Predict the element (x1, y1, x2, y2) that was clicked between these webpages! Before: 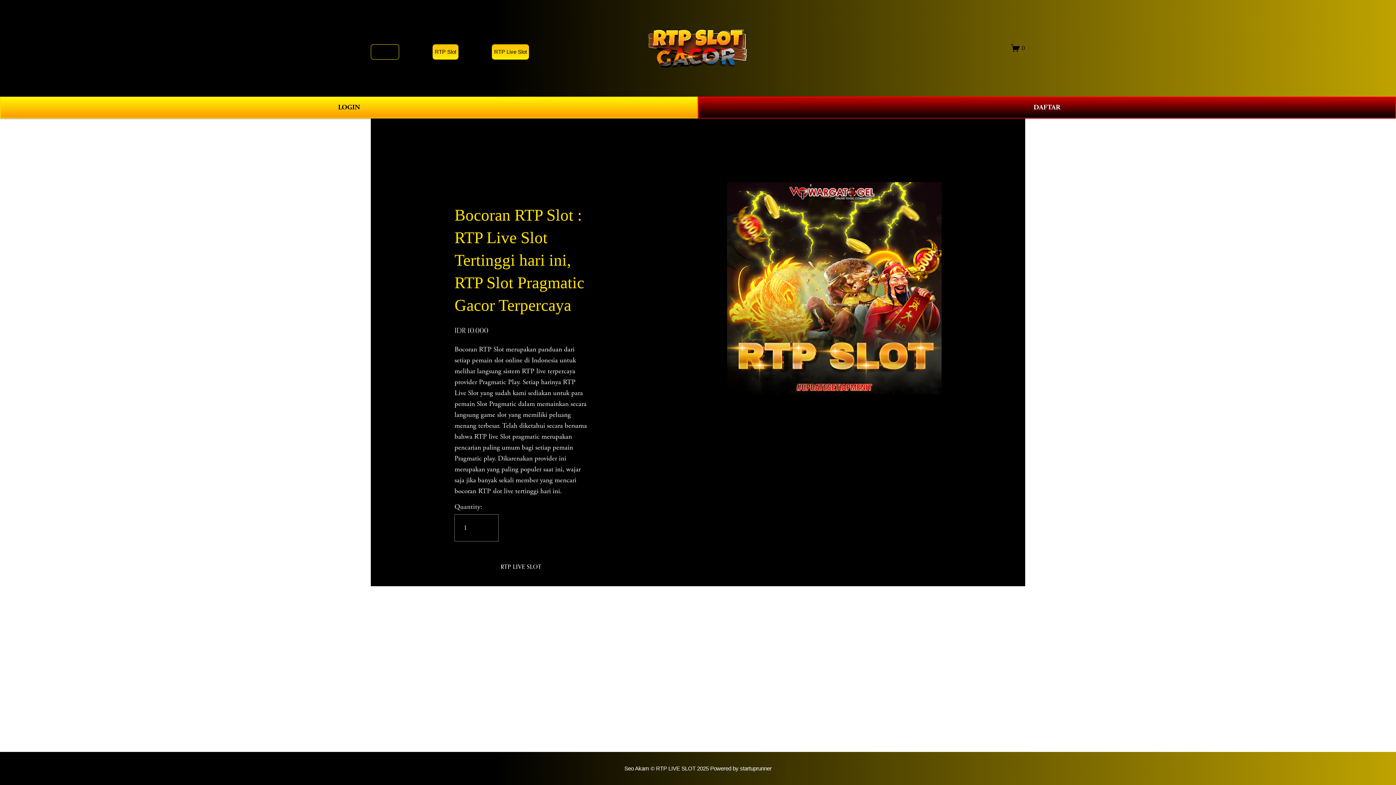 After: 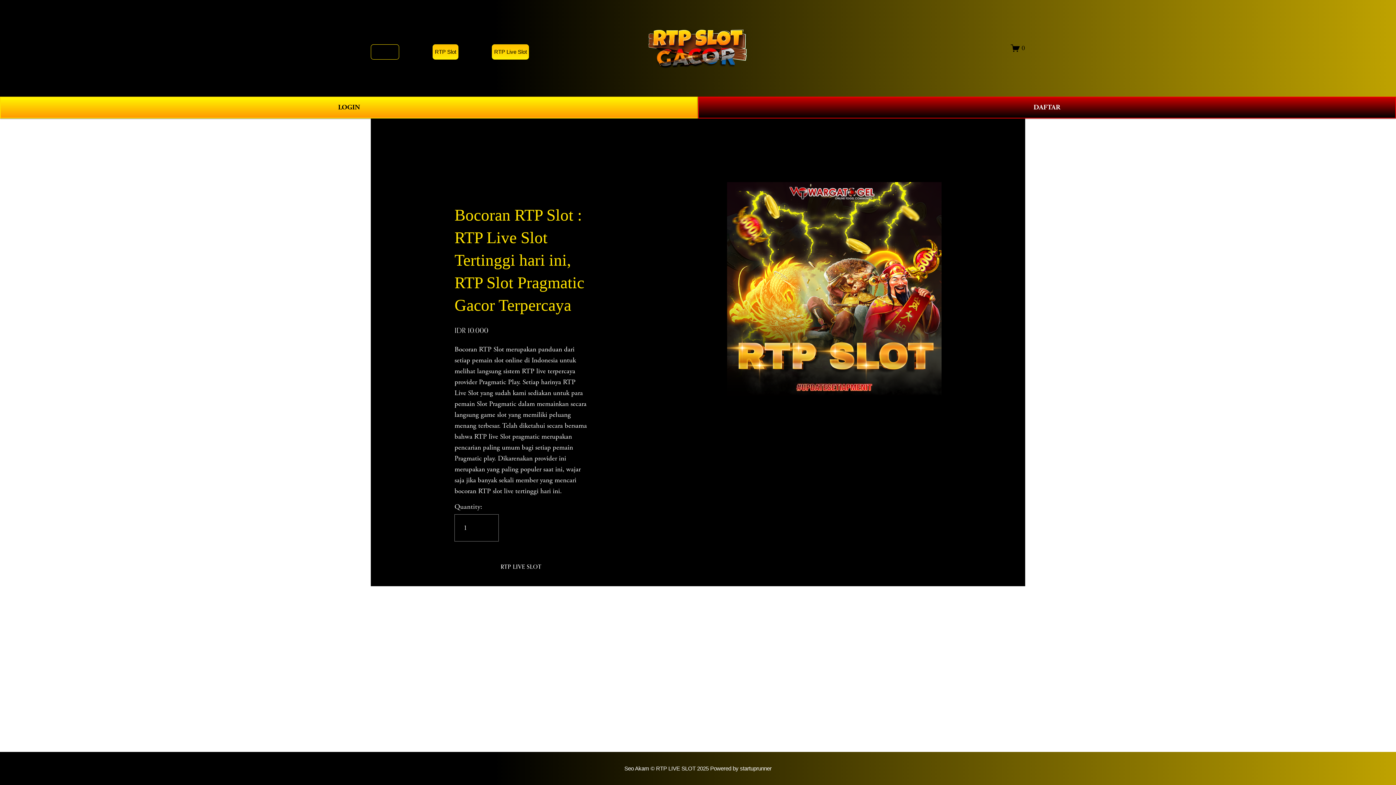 Action: bbox: (454, 562, 587, 571) label: RTP LIVE SLOT